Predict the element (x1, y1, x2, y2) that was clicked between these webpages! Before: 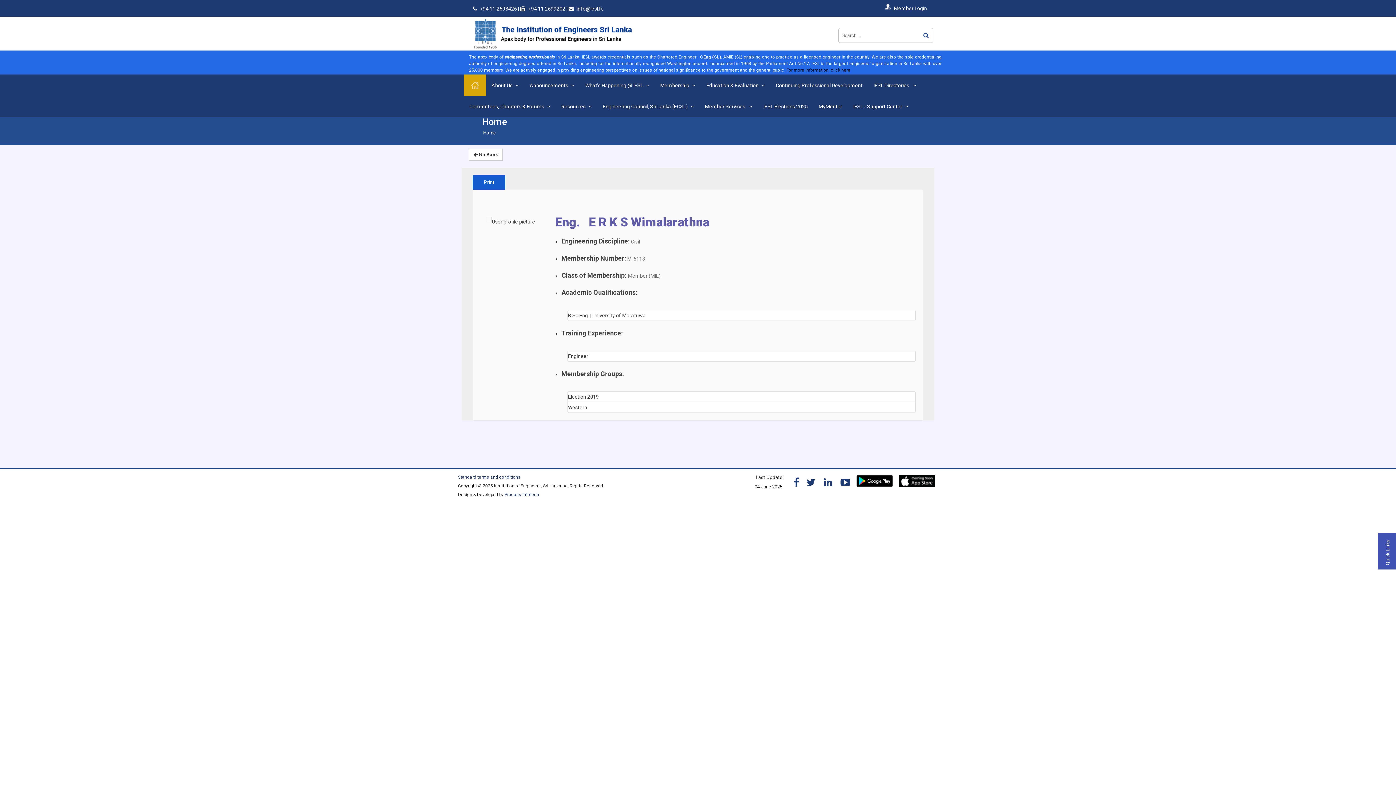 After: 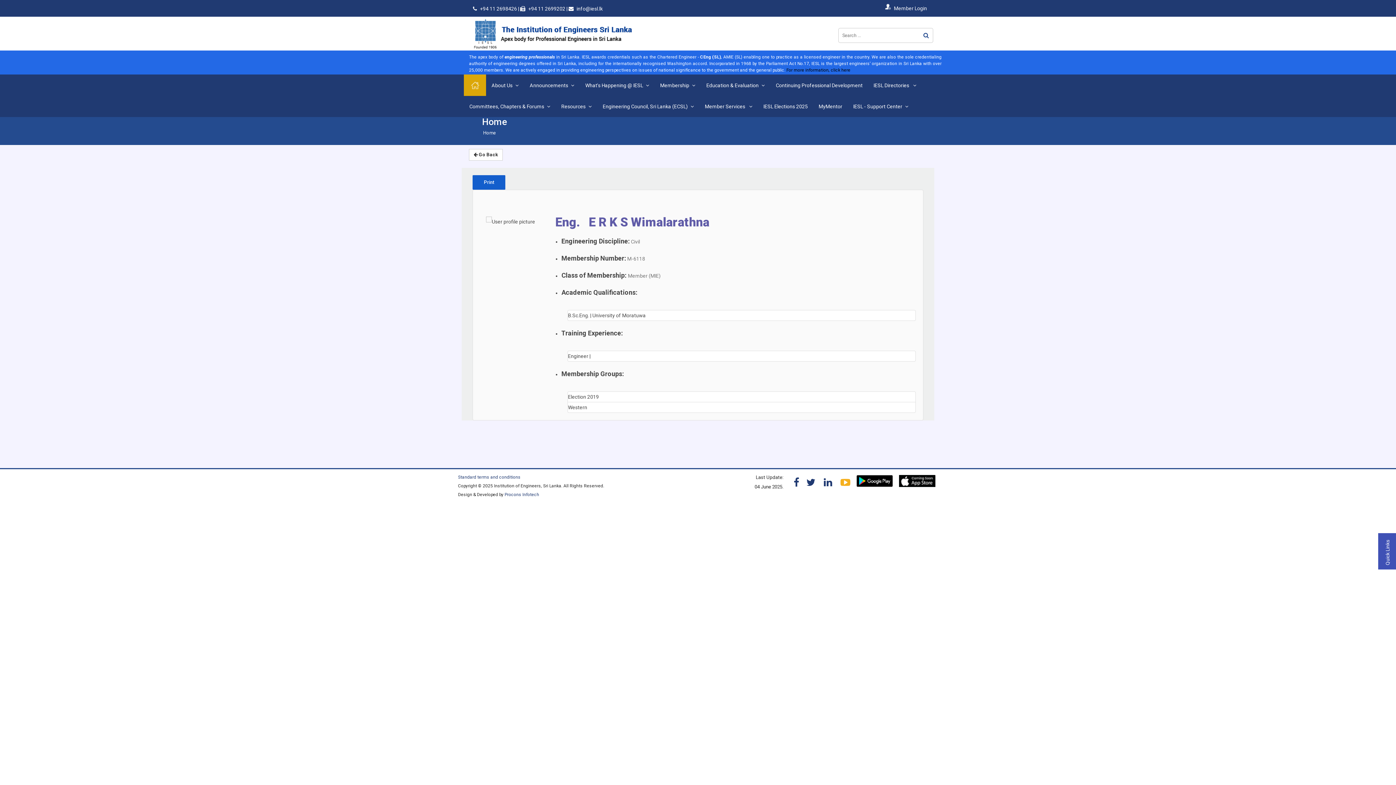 Action: bbox: (837, 482, 854, 487)